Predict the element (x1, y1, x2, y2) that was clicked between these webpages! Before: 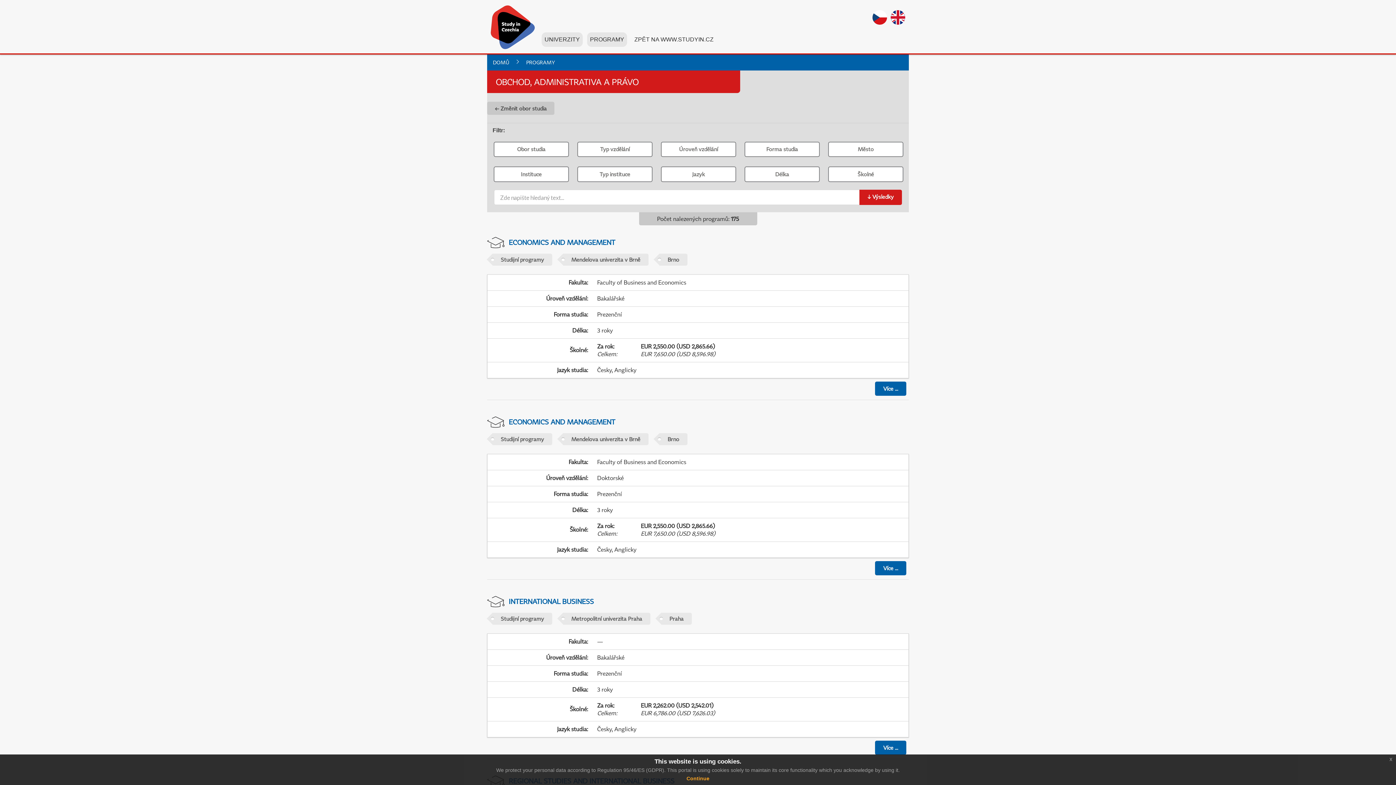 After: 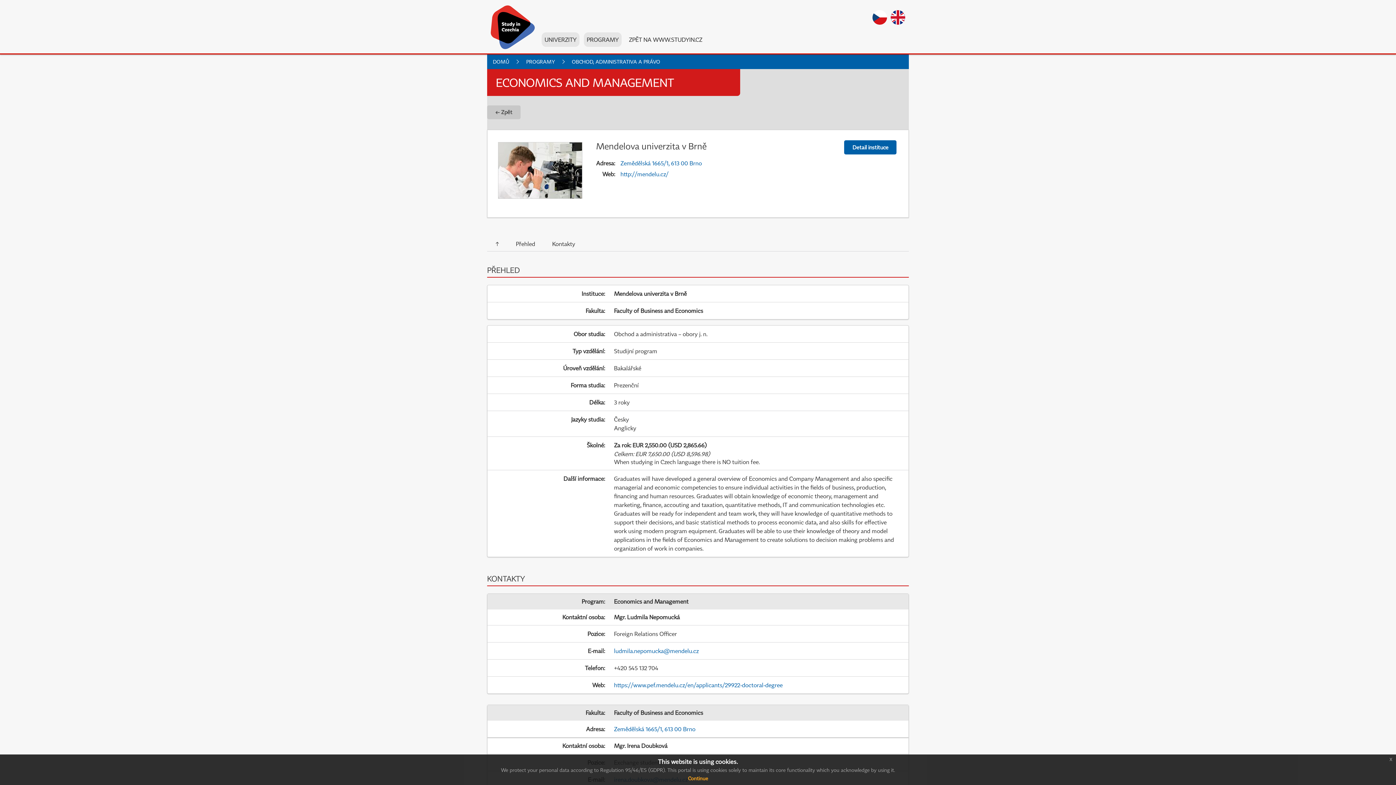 Action: label: ECONOMICS AND MANAGEMENT bbox: (504, 237, 615, 246)